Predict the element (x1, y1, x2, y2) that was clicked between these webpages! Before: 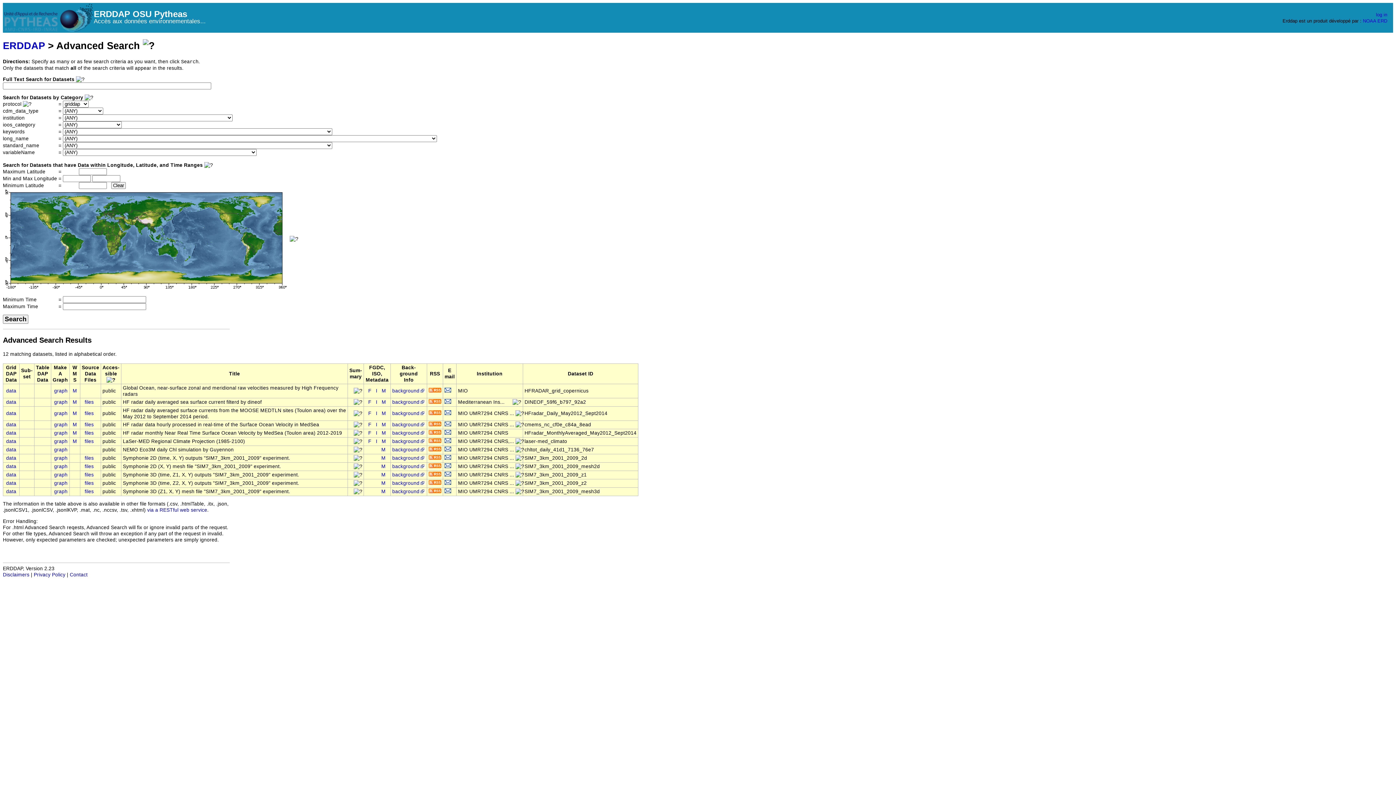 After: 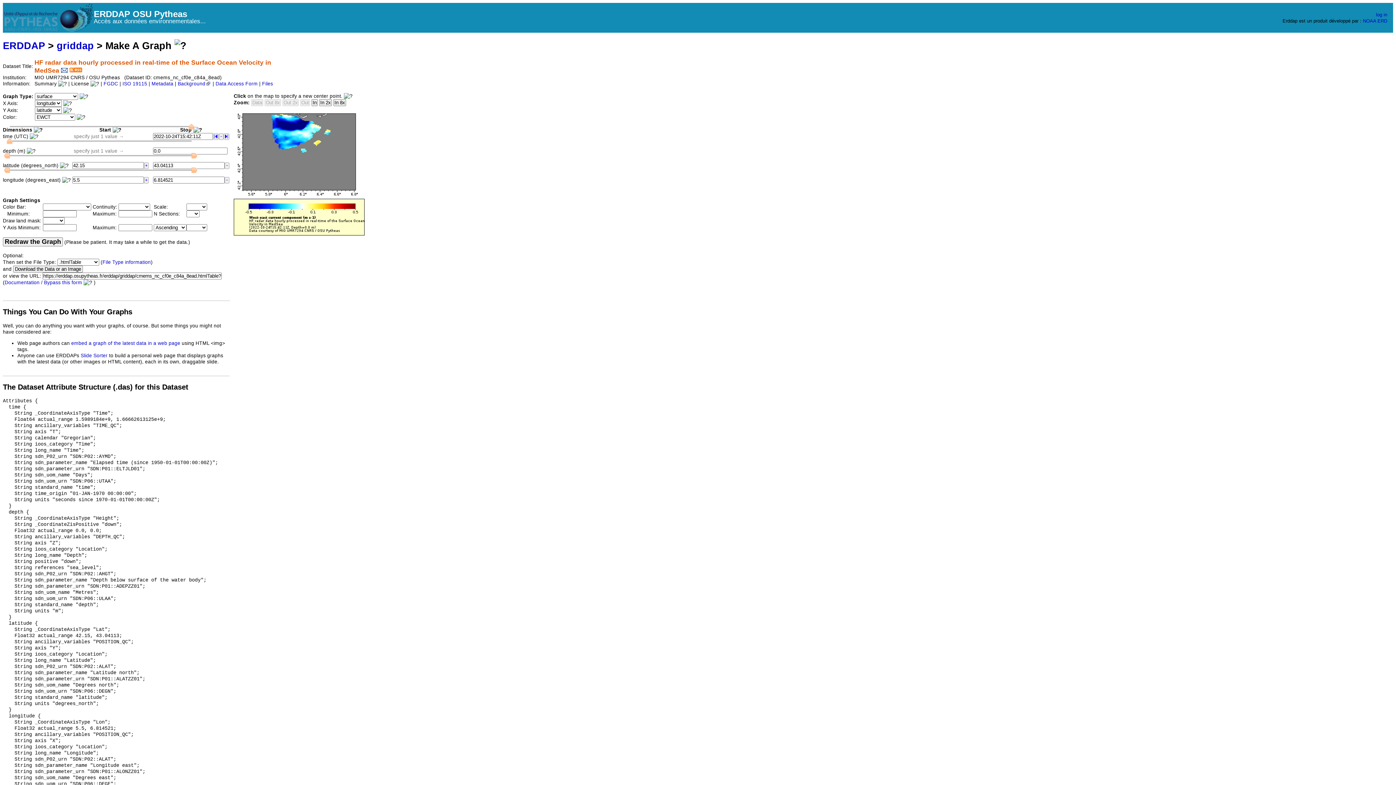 Action: label: graph bbox: (54, 422, 67, 427)